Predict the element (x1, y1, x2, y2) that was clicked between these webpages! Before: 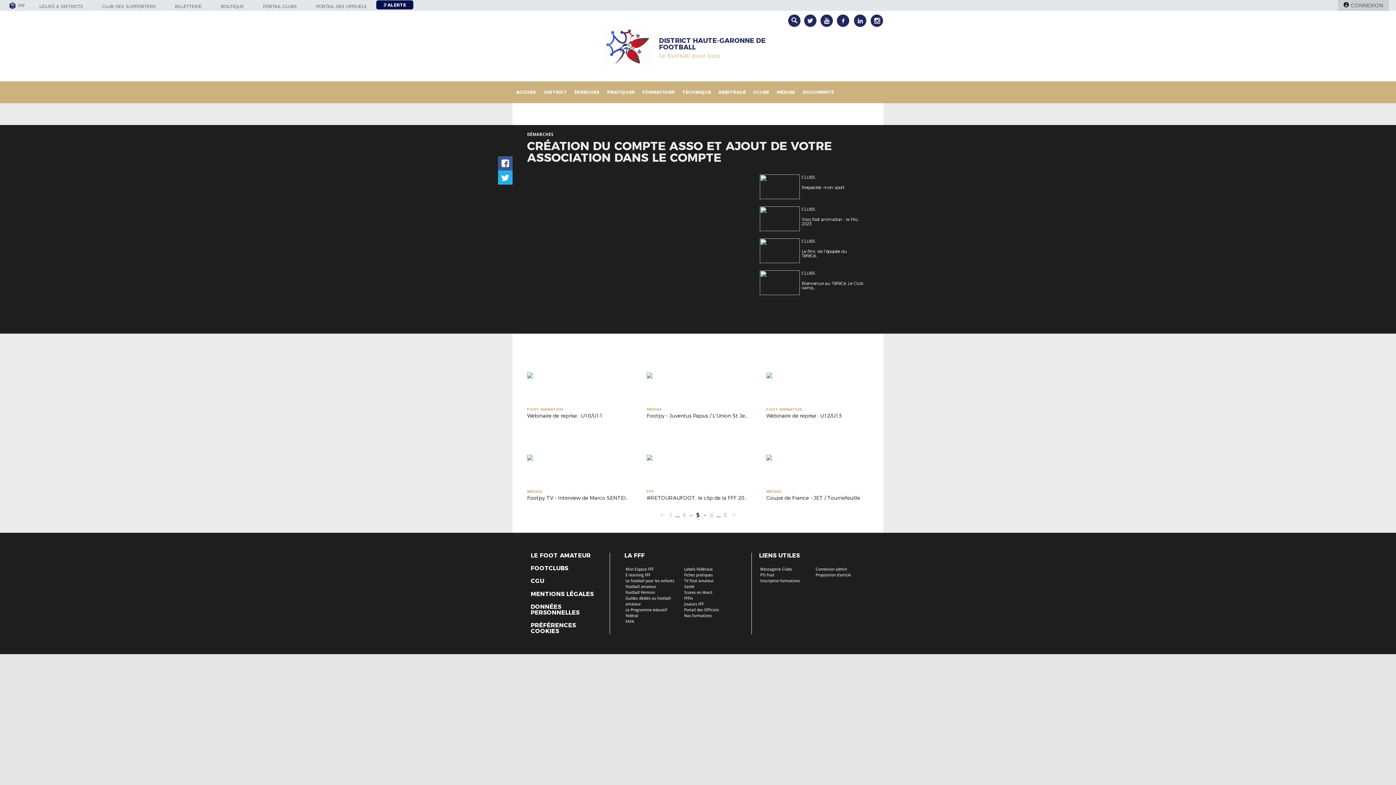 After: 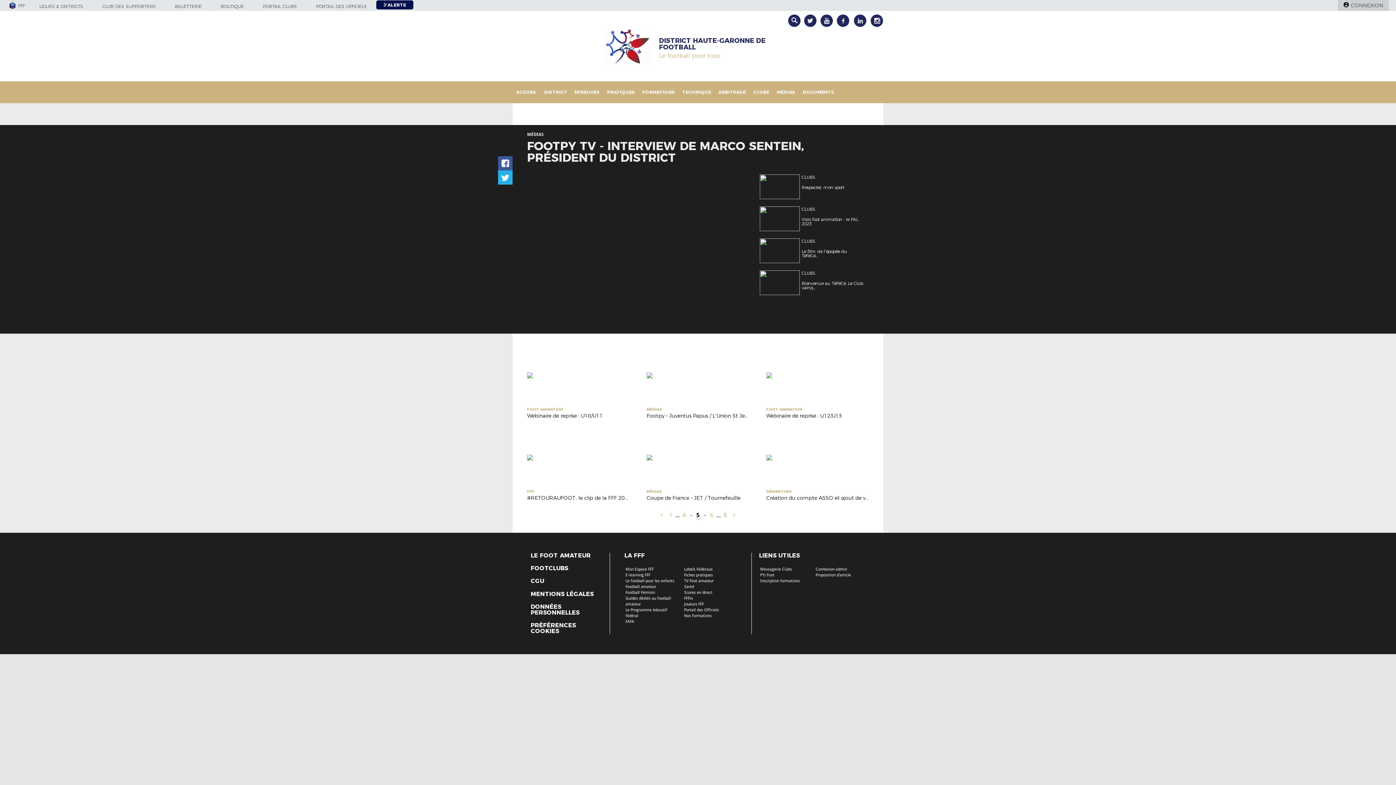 Action: bbox: (527, 430, 629, 498) label: MÉDIAS
Footpy TV - Interview de Marco SENTEIN, Président du District